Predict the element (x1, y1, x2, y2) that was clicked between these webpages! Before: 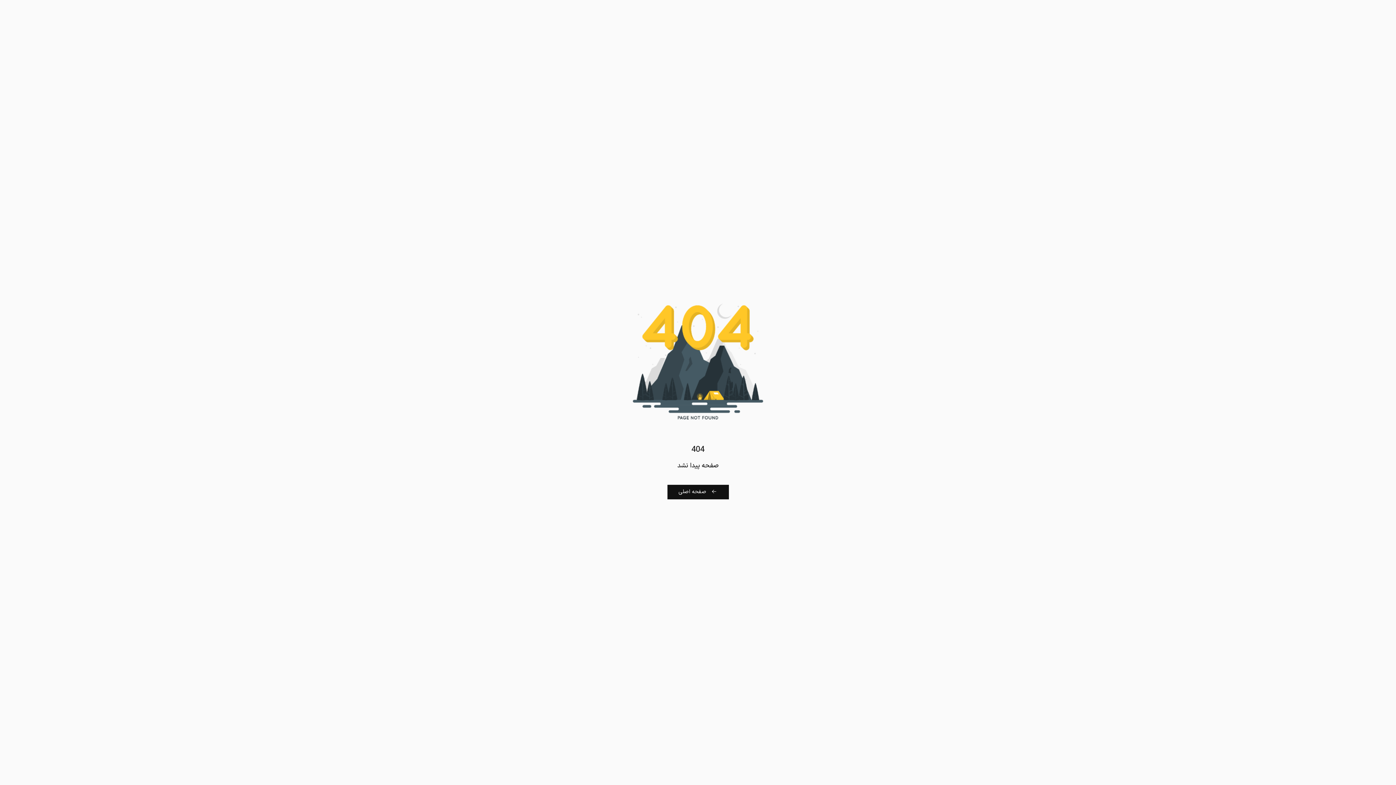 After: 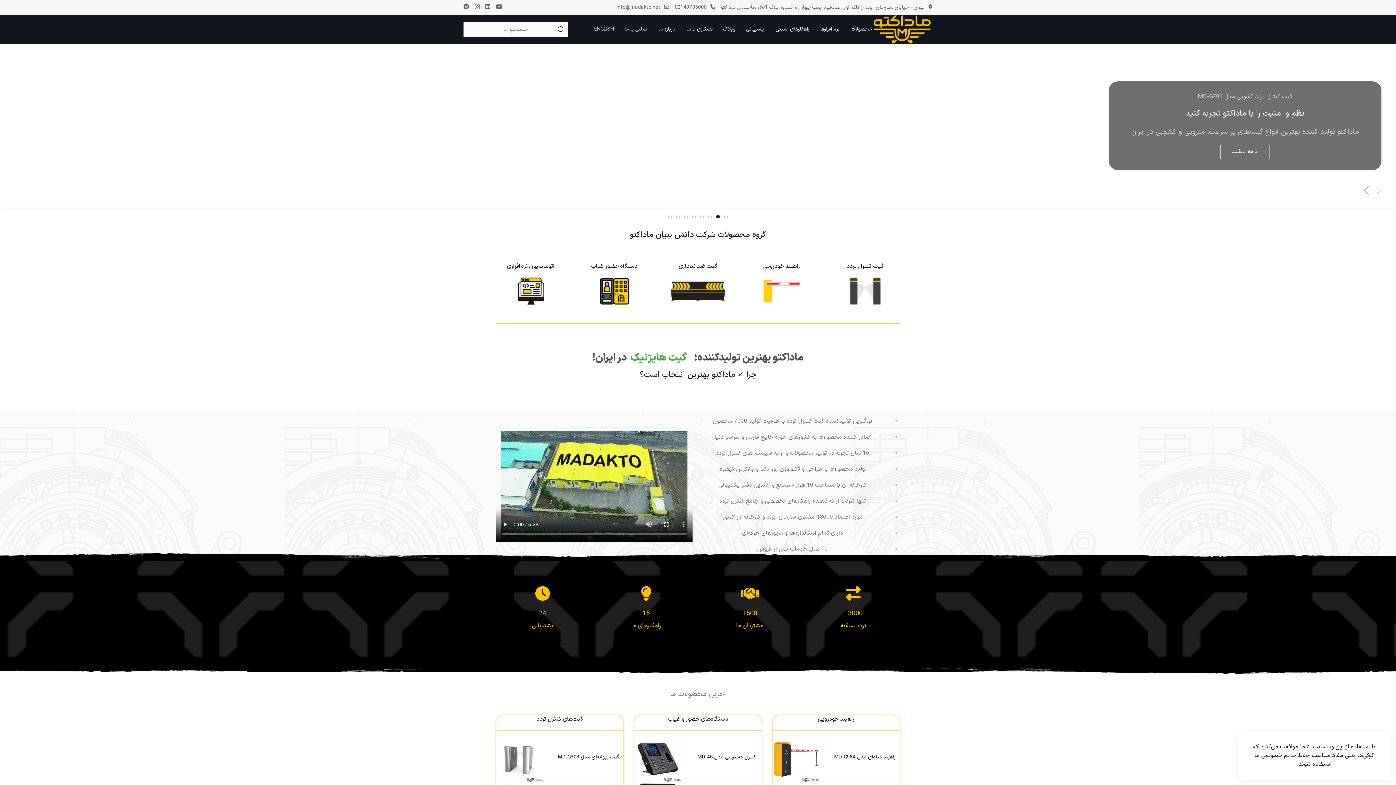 Action: bbox: (625, 354, 770, 362)